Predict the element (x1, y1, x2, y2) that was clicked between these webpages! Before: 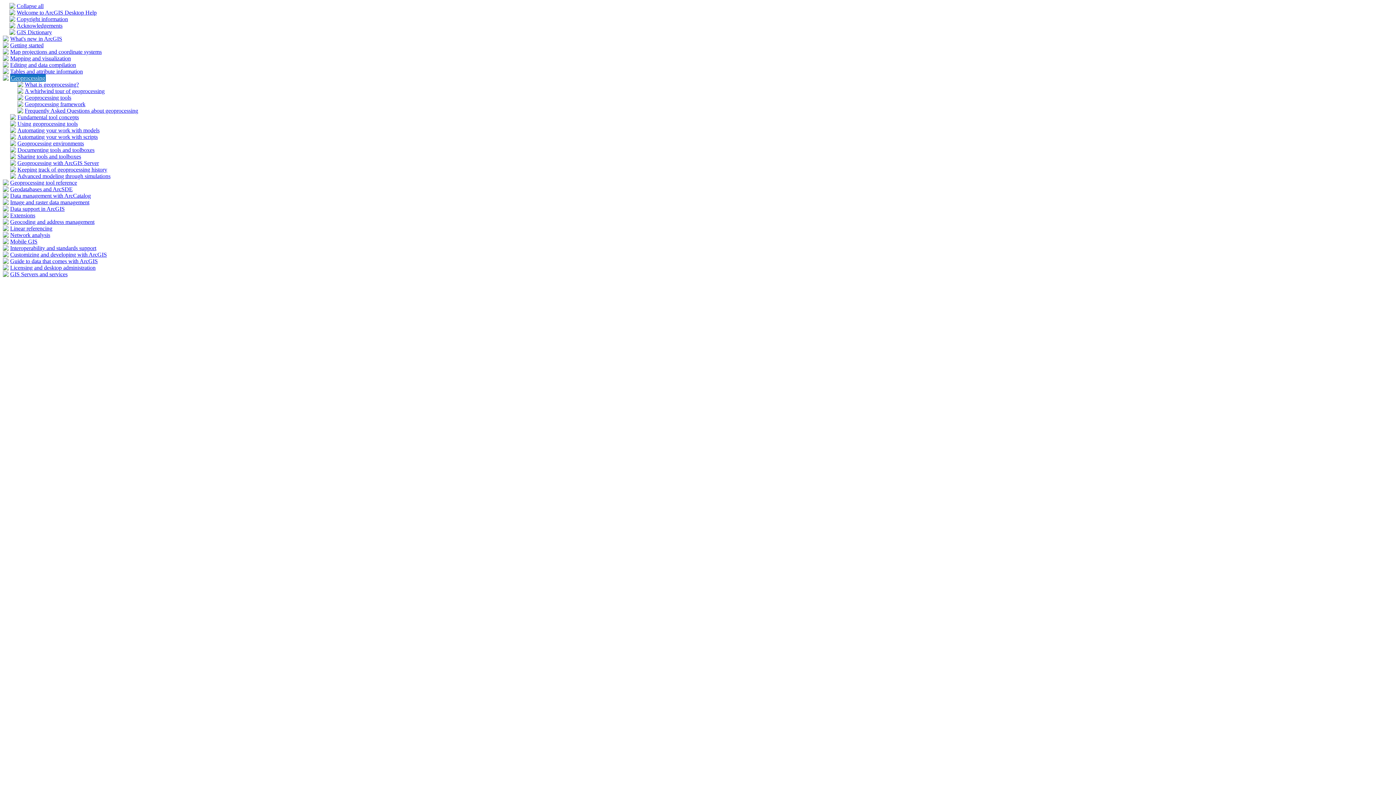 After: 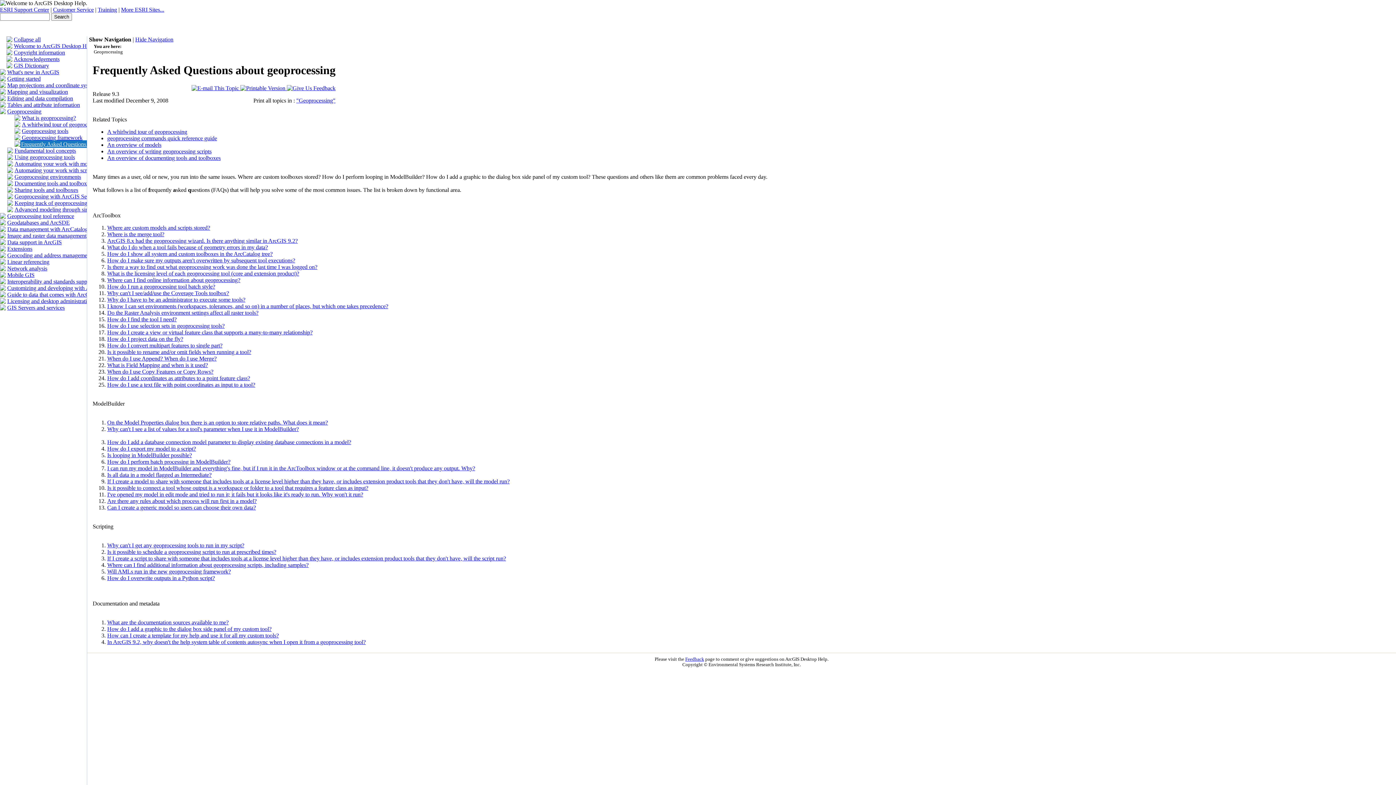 Action: bbox: (24, 107, 138, 113) label: Frequently Asked Questions about geoprocessing